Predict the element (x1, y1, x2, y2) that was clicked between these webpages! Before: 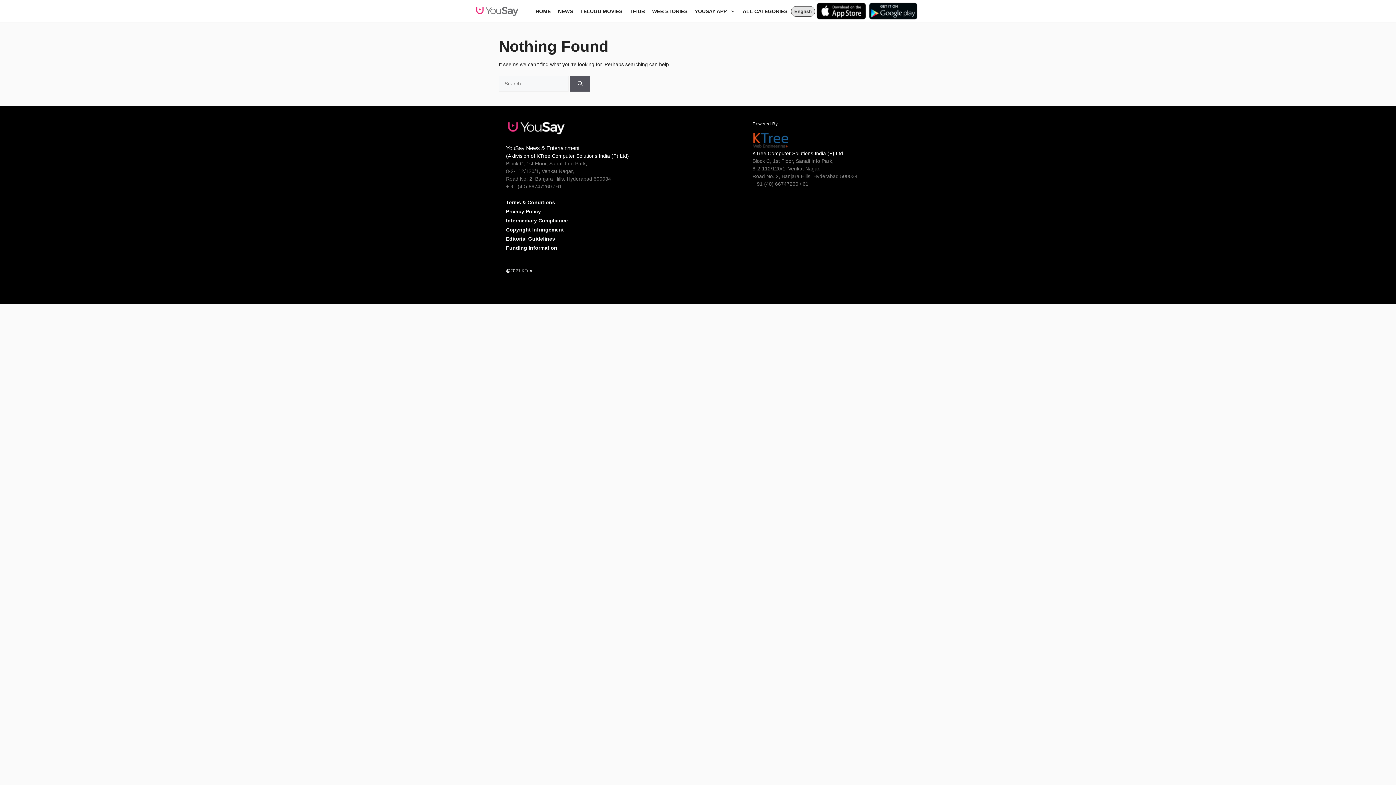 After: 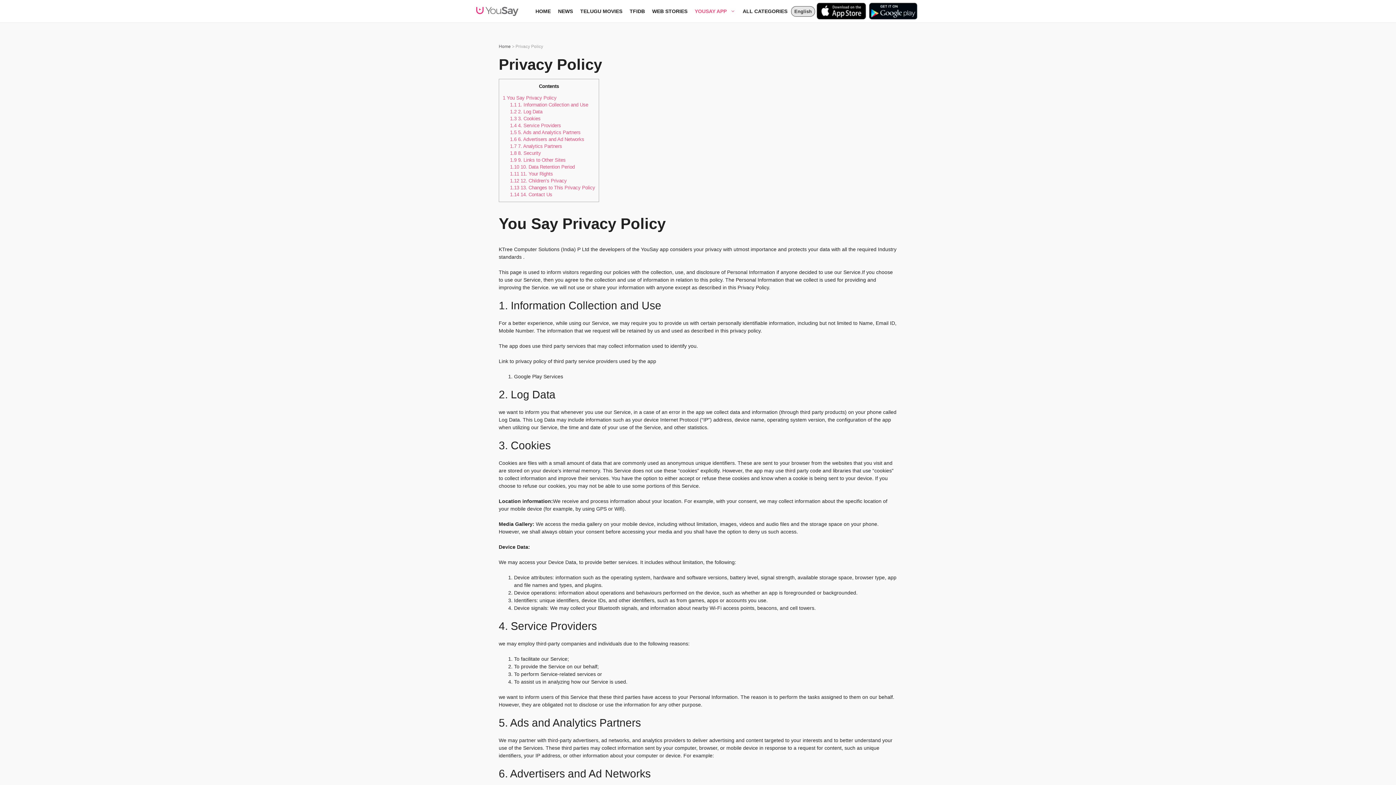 Action: bbox: (506, 207, 541, 216) label: Privacy Policy